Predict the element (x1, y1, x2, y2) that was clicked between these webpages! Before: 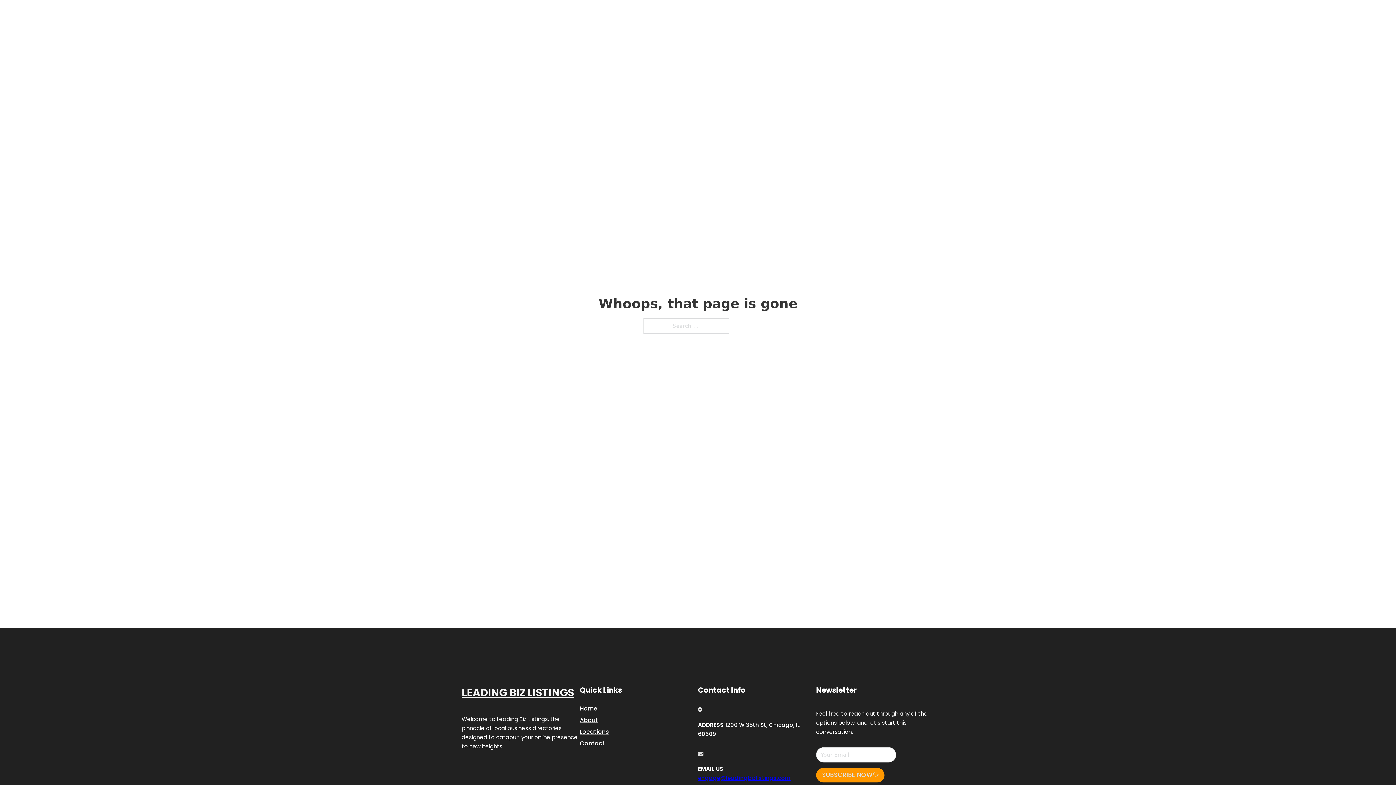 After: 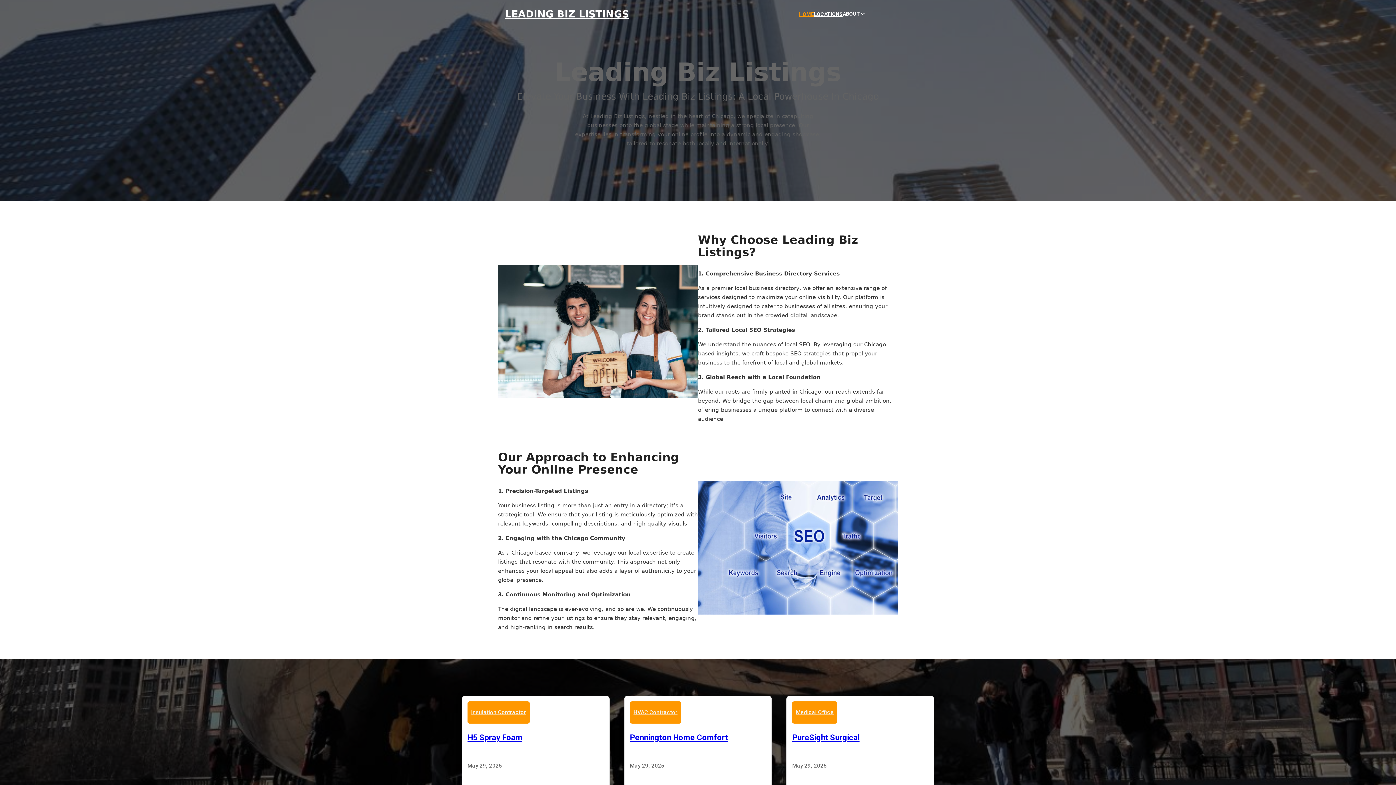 Action: label: LEADING BIZ LISTINGS bbox: (461, 684, 574, 702)